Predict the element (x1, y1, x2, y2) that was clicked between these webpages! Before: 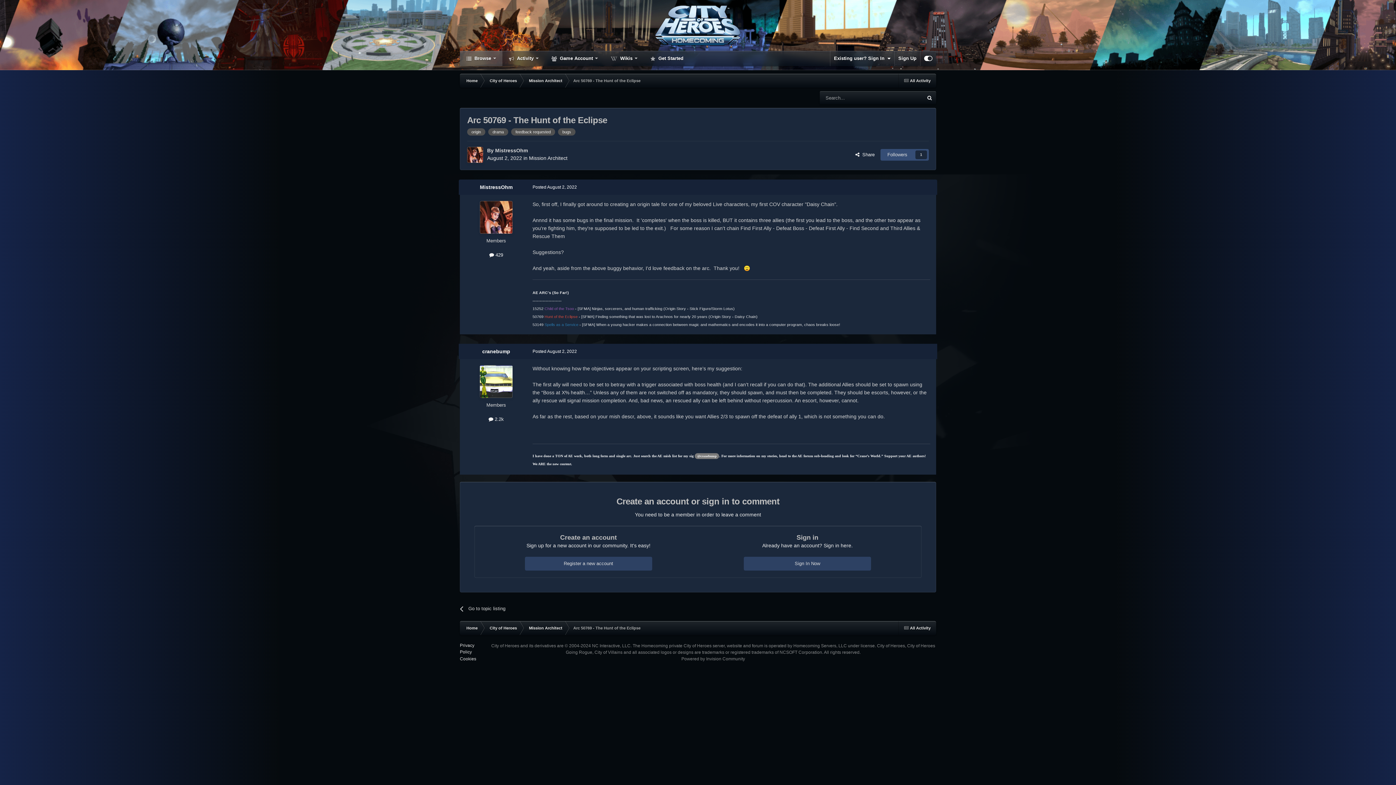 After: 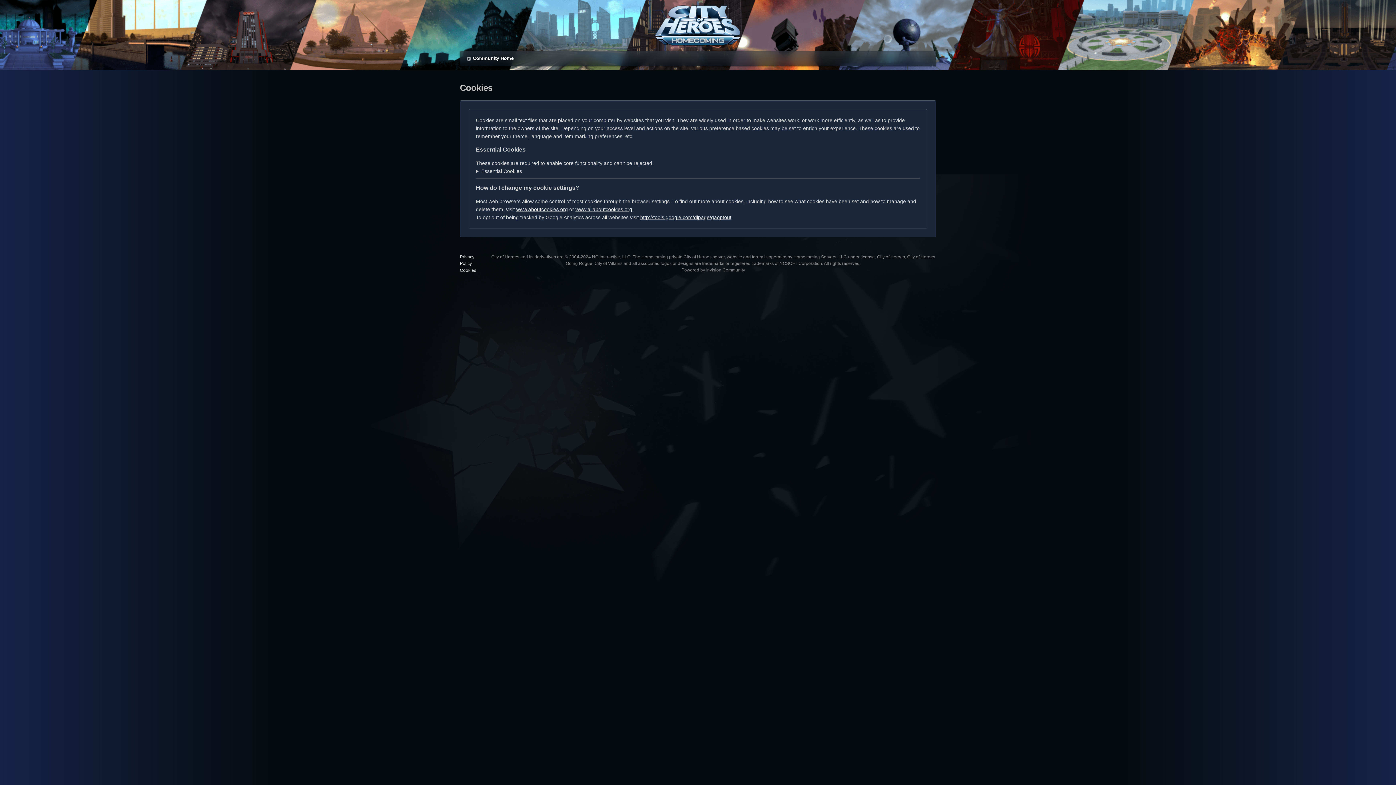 Action: label: Cookies bbox: (460, 656, 476, 661)